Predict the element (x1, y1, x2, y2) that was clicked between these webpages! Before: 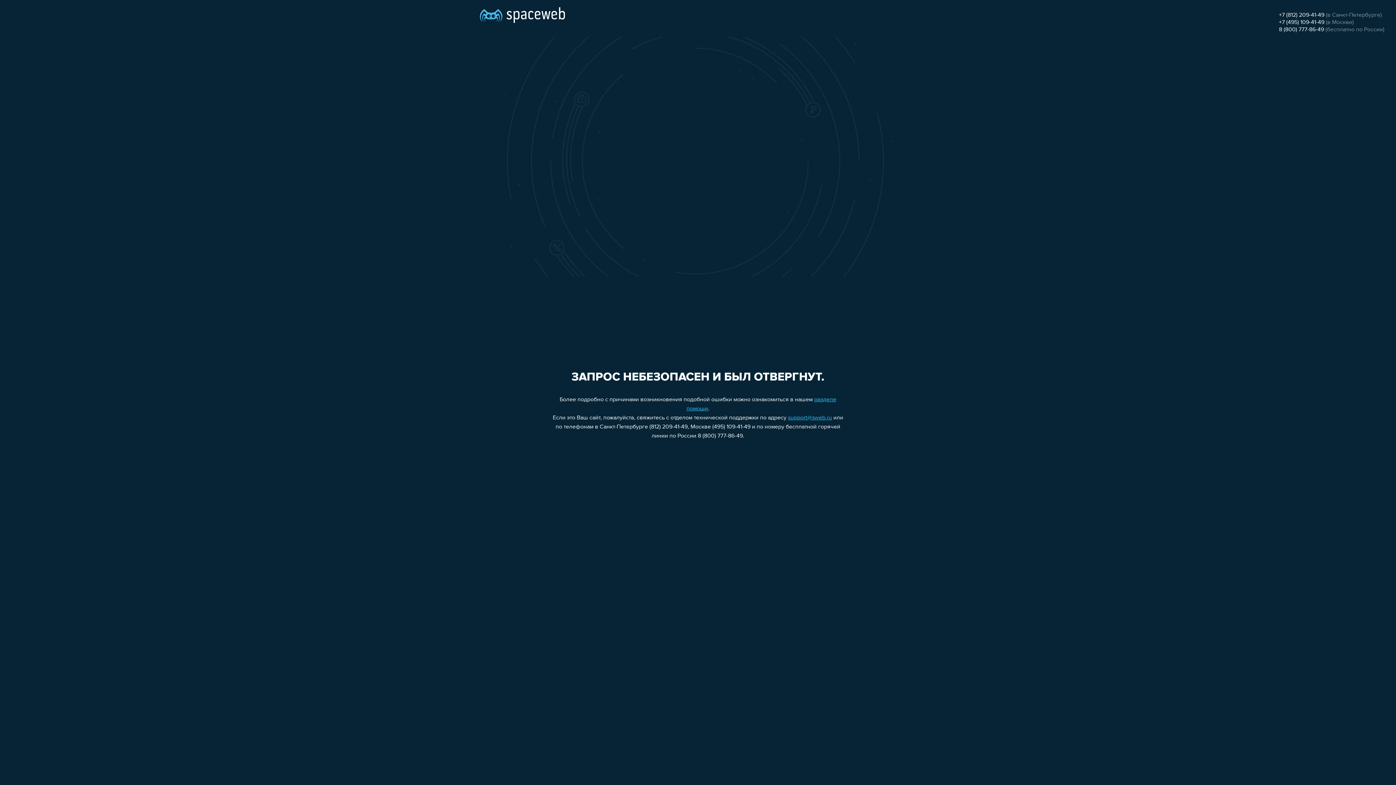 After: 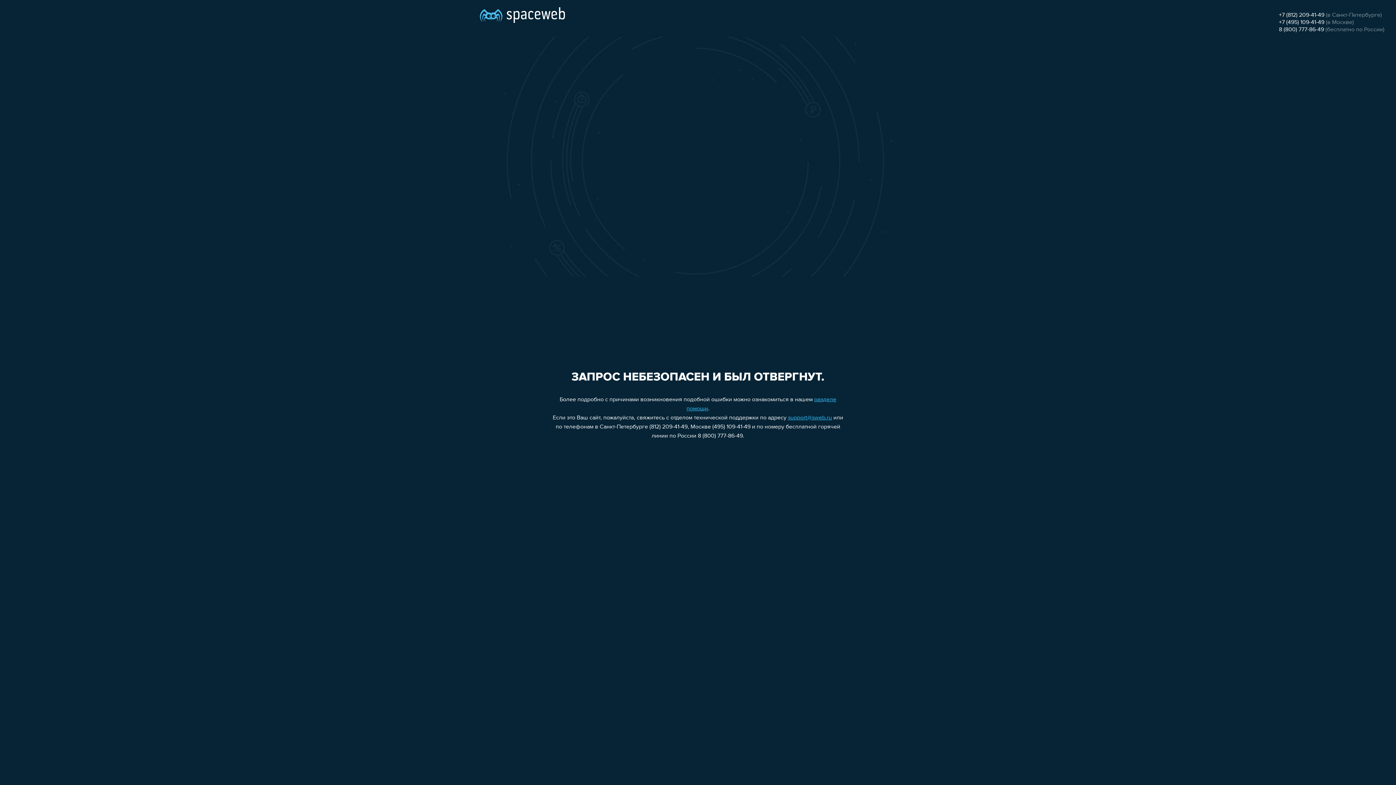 Action: bbox: (1279, 19, 1324, 25) label: +7 (495) 109-41-49